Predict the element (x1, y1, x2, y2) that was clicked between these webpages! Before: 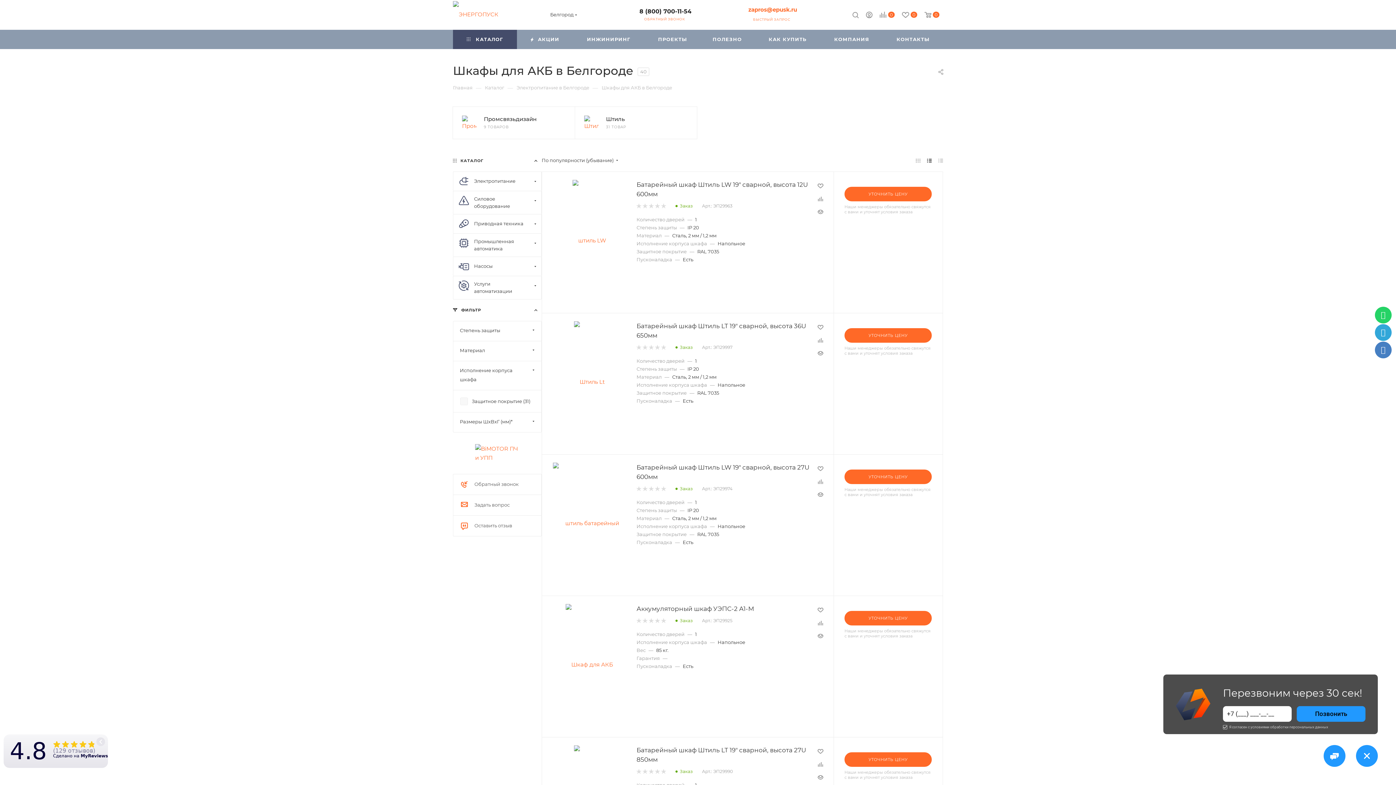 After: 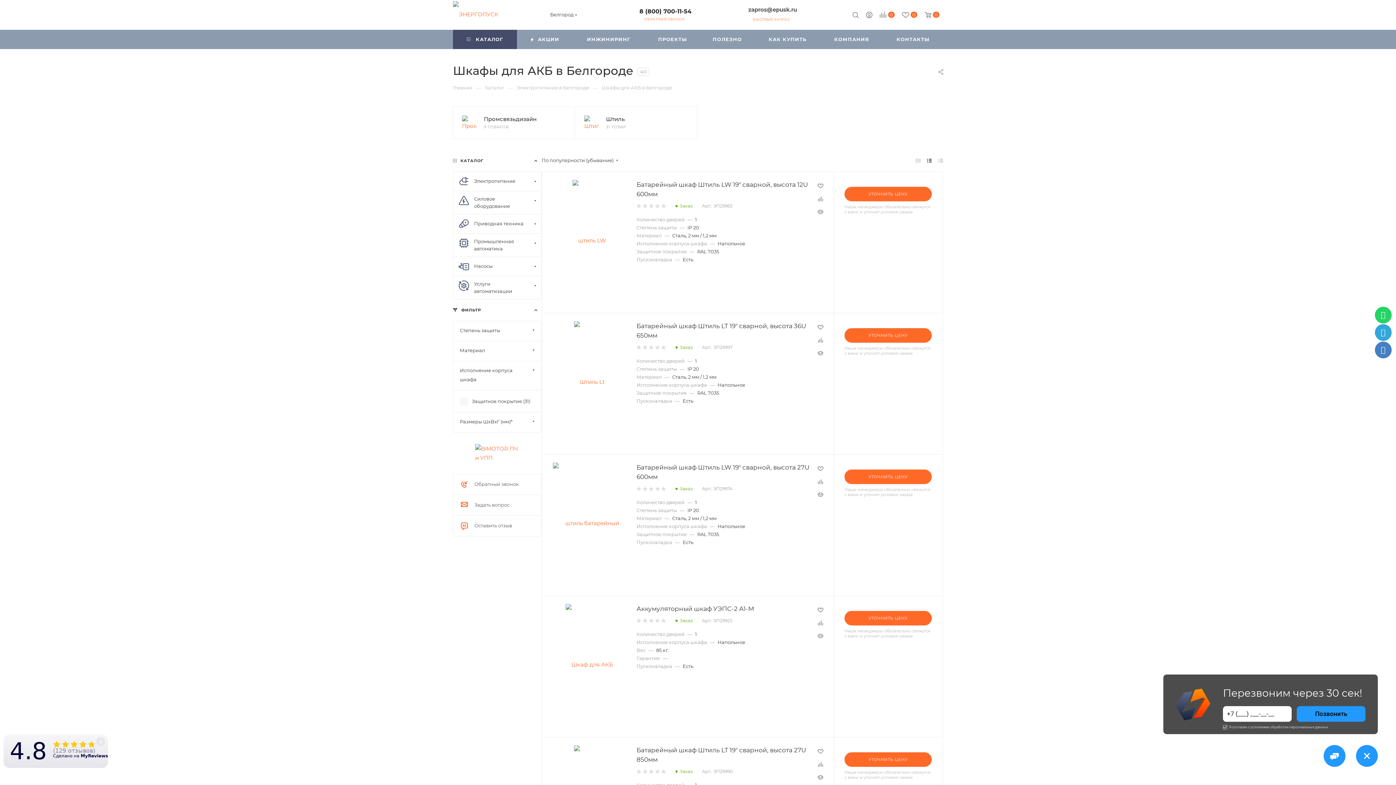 Action: bbox: (748, 6, 797, 13) label: zapros@epusk.ru